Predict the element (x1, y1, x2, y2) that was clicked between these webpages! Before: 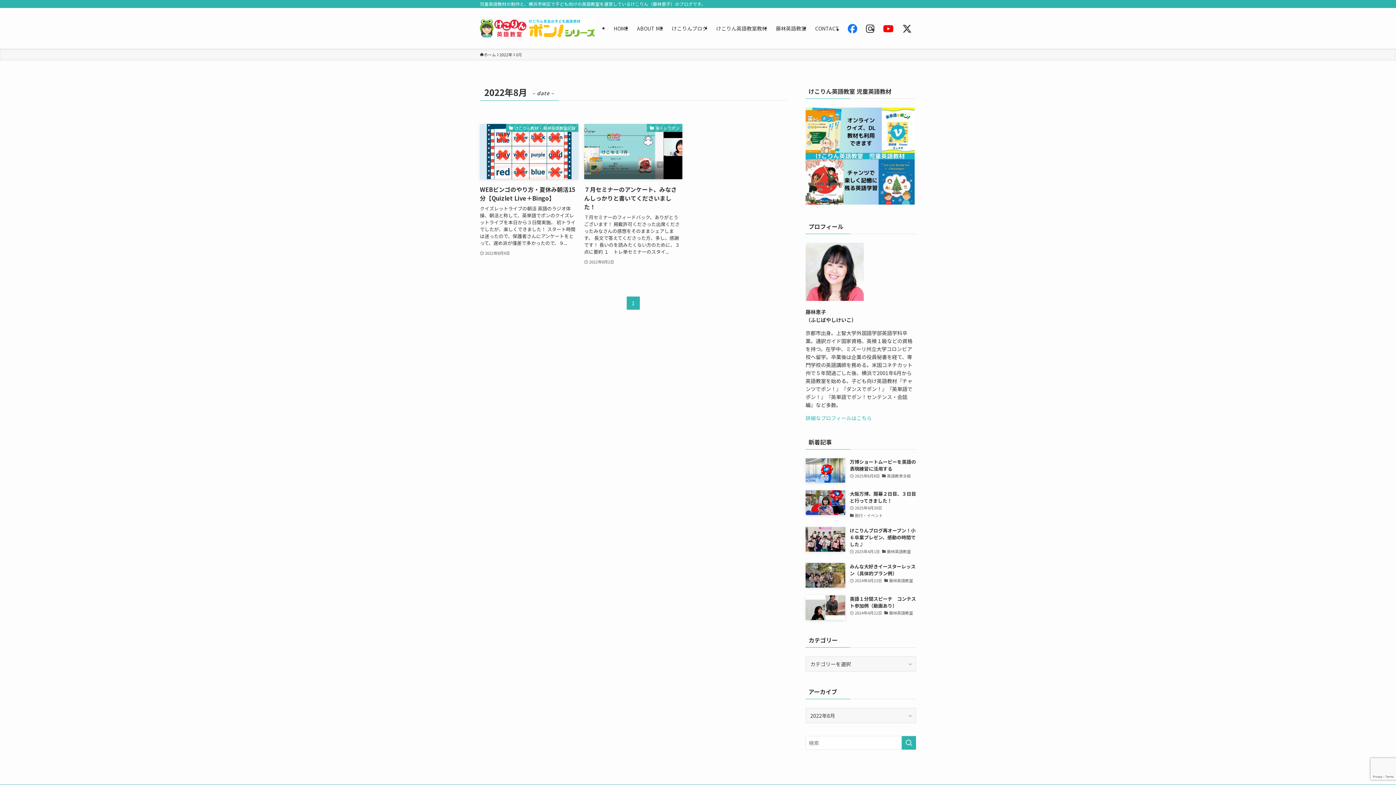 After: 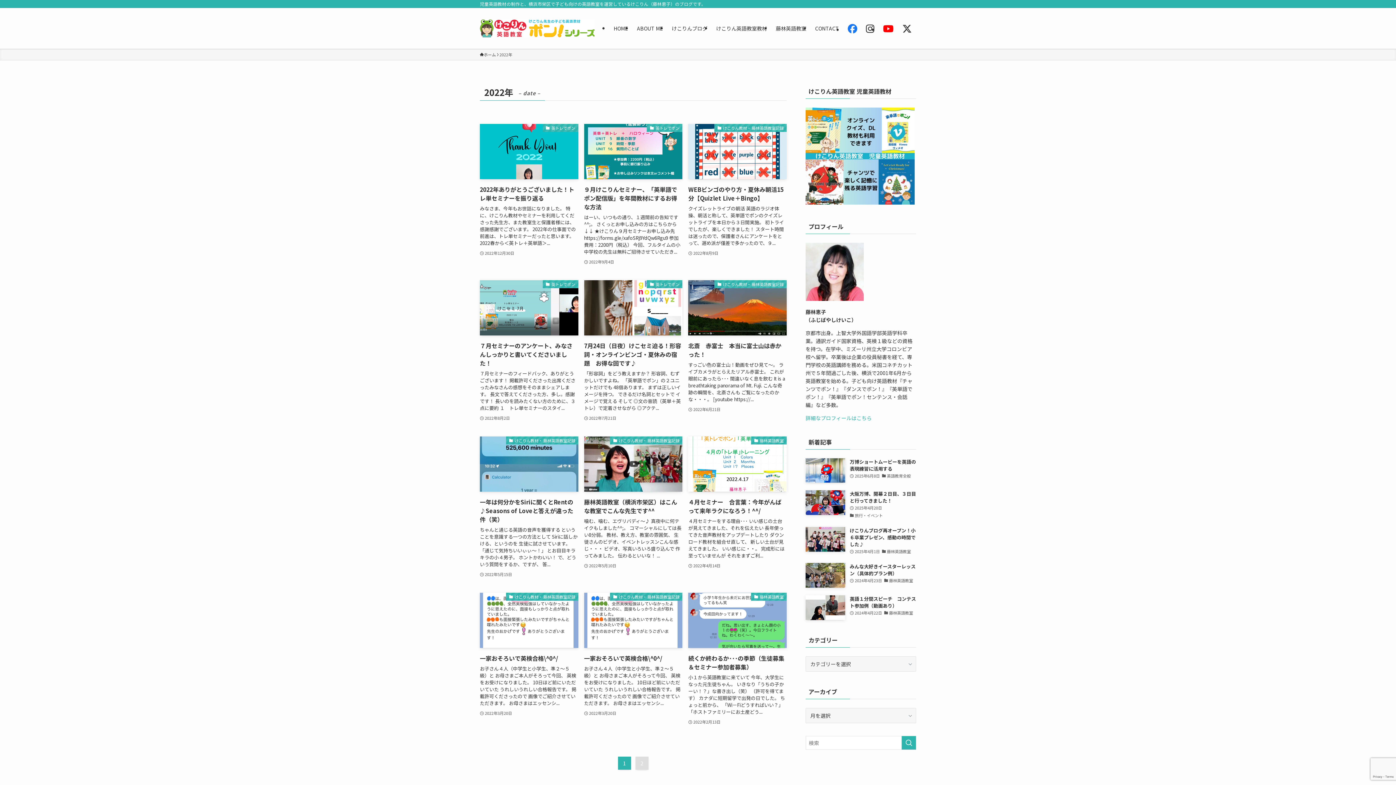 Action: bbox: (499, 51, 512, 57) label: 2022年